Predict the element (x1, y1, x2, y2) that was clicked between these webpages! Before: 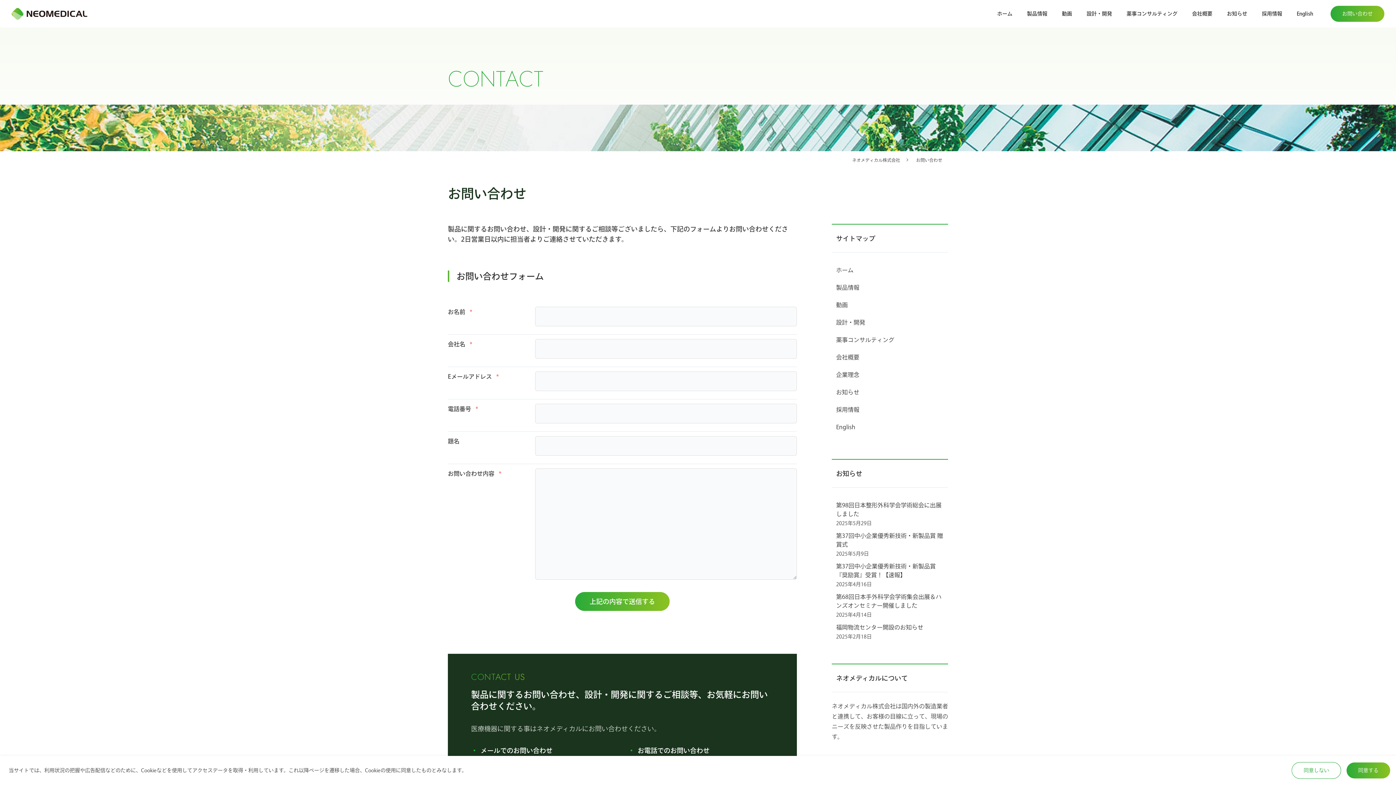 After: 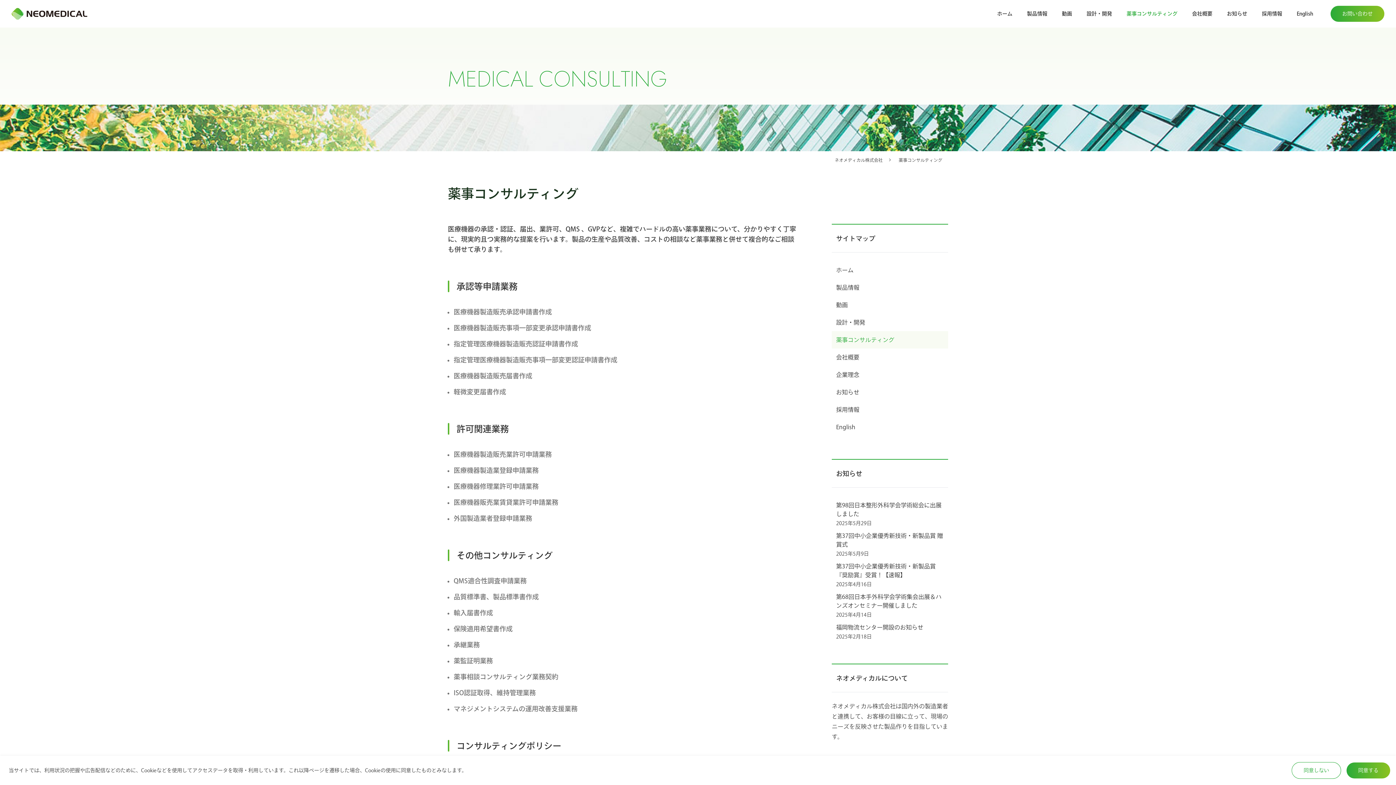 Action: label: 薬事コンサルティング bbox: (832, 331, 948, 348)